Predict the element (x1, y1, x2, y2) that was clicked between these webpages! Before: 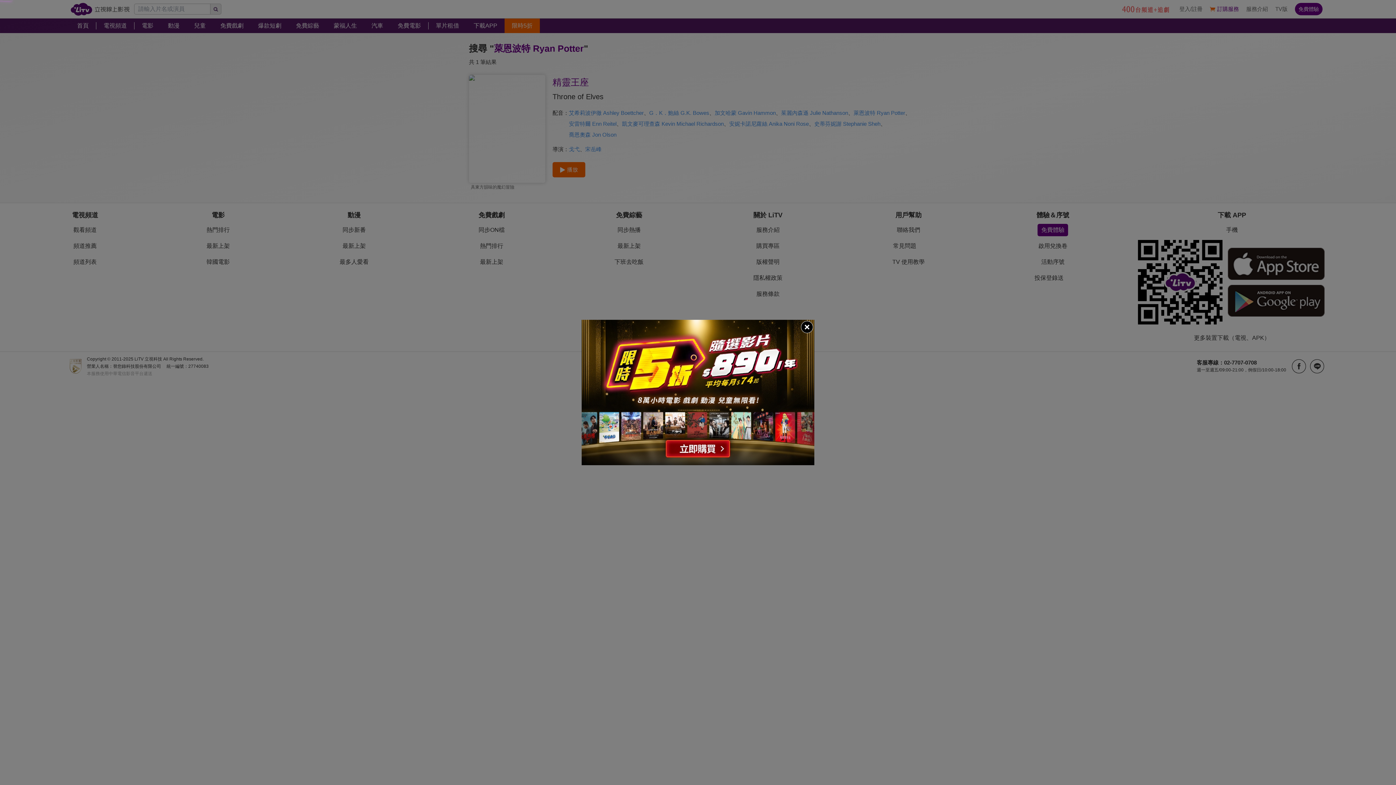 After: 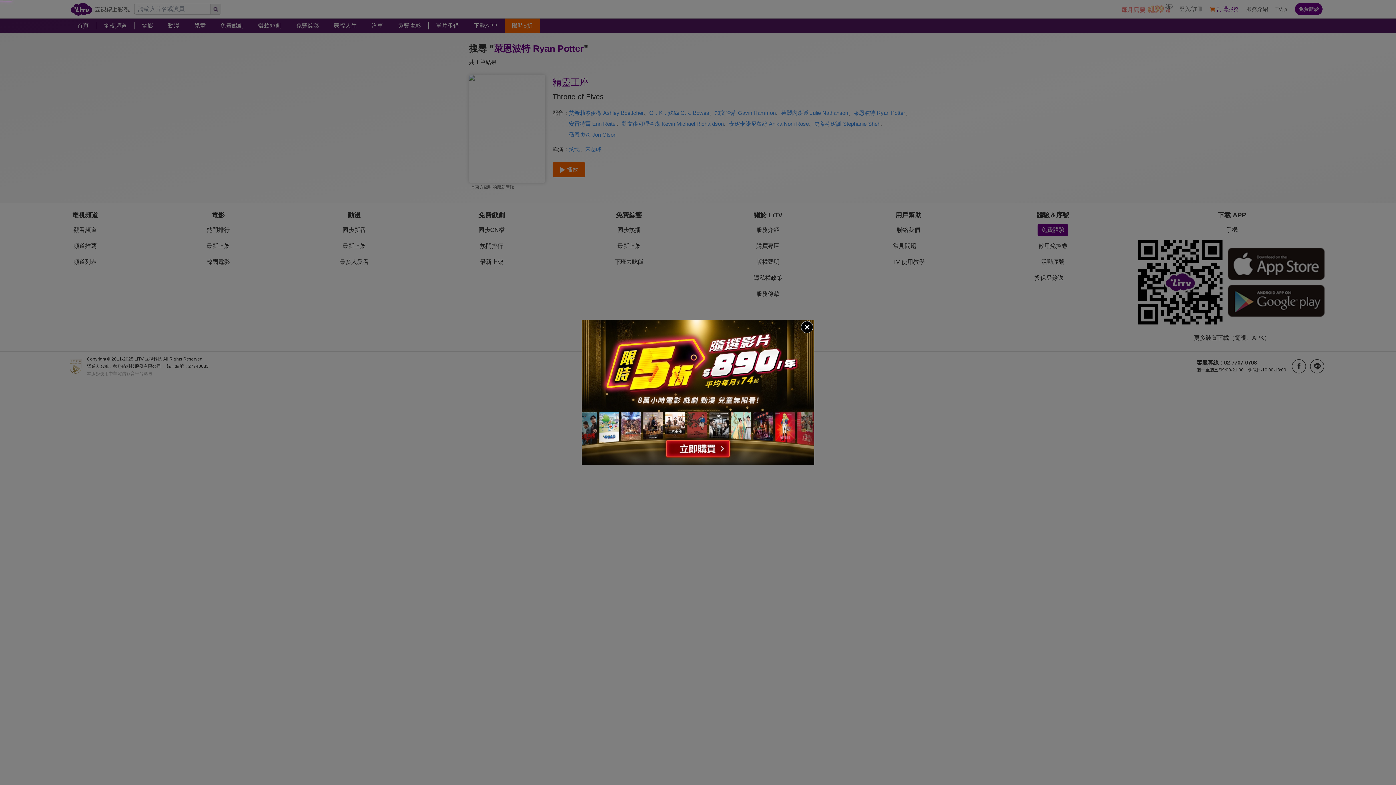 Action: bbox: (581, 320, 814, 465)